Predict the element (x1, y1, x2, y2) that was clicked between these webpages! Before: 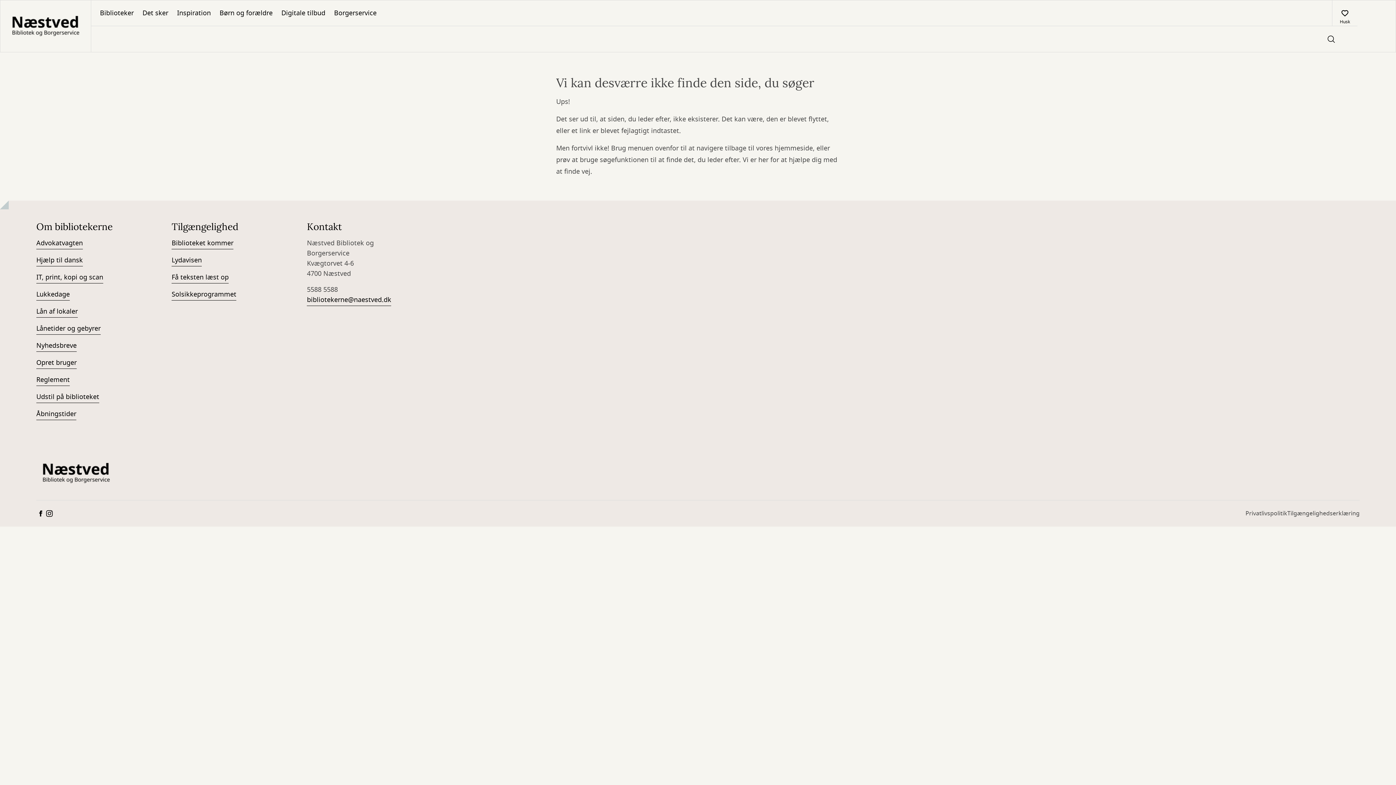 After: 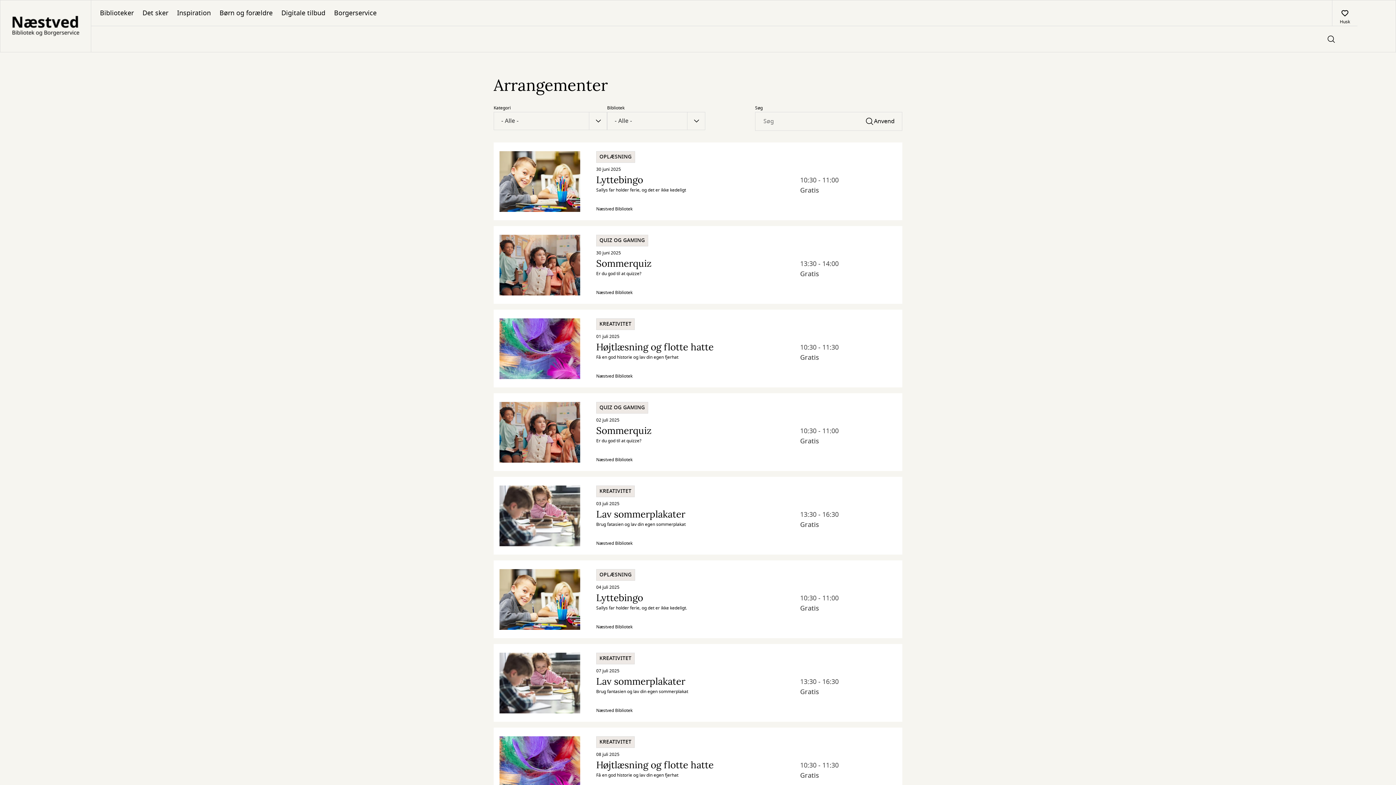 Action: label: Det sker bbox: (138, 0, 172, 25)